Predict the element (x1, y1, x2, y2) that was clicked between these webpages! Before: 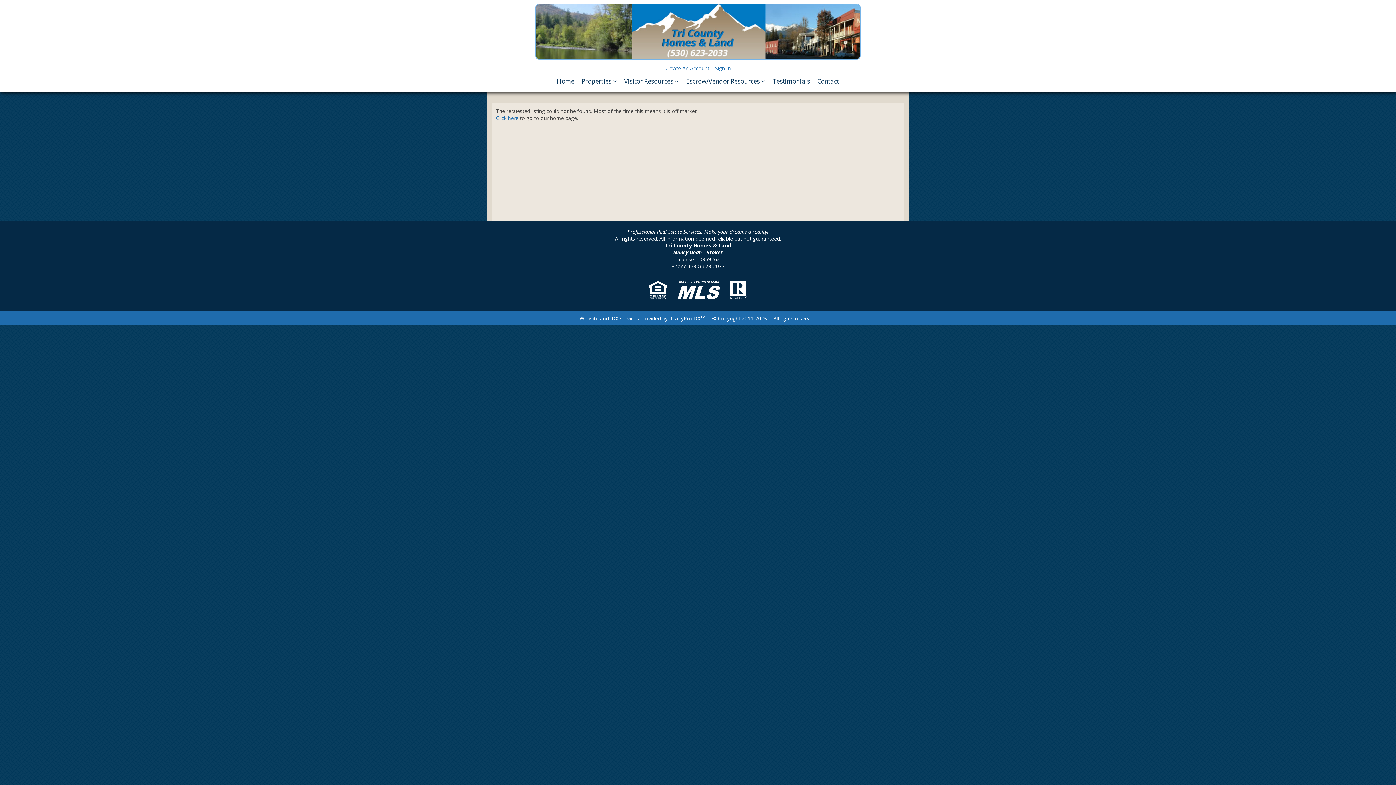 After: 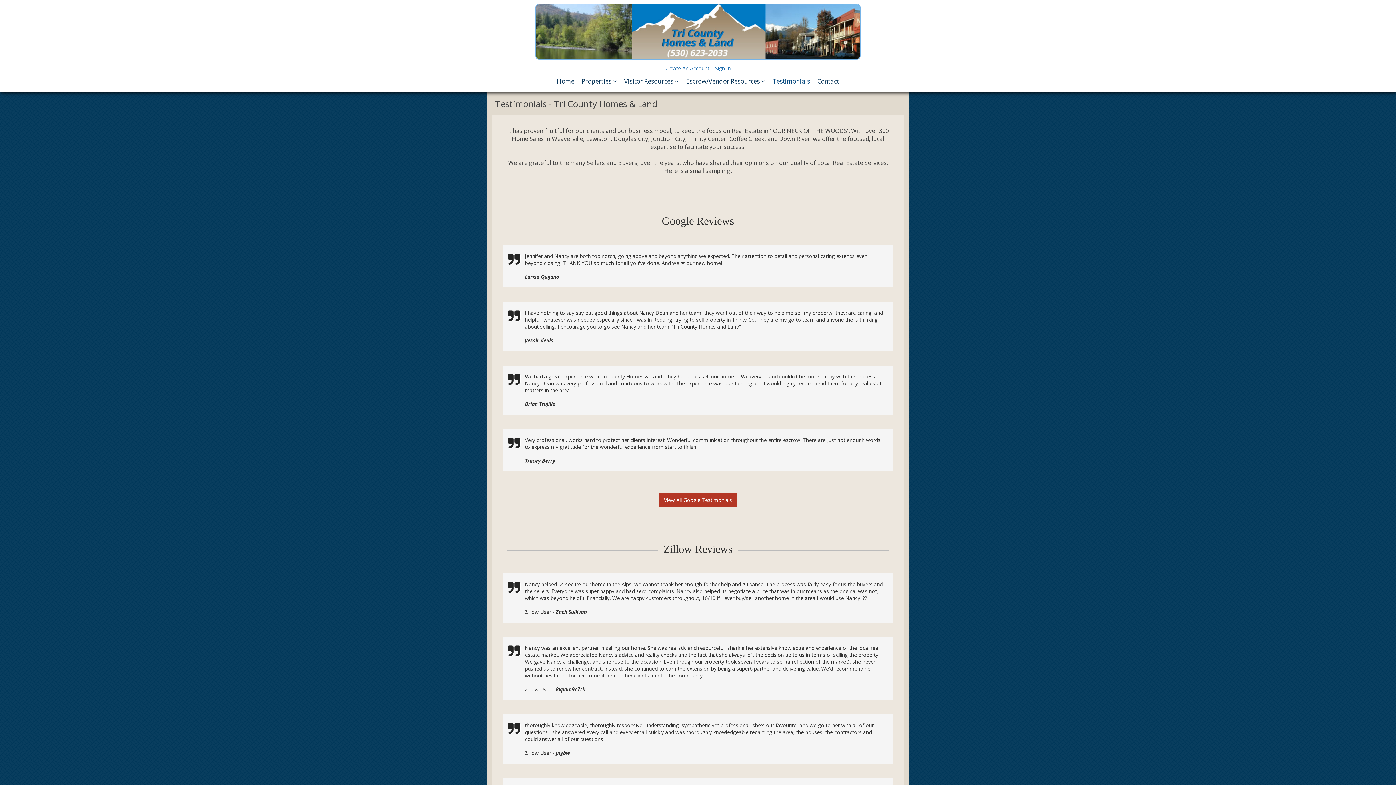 Action: label: Testimonials bbox: (769, 71, 813, 90)